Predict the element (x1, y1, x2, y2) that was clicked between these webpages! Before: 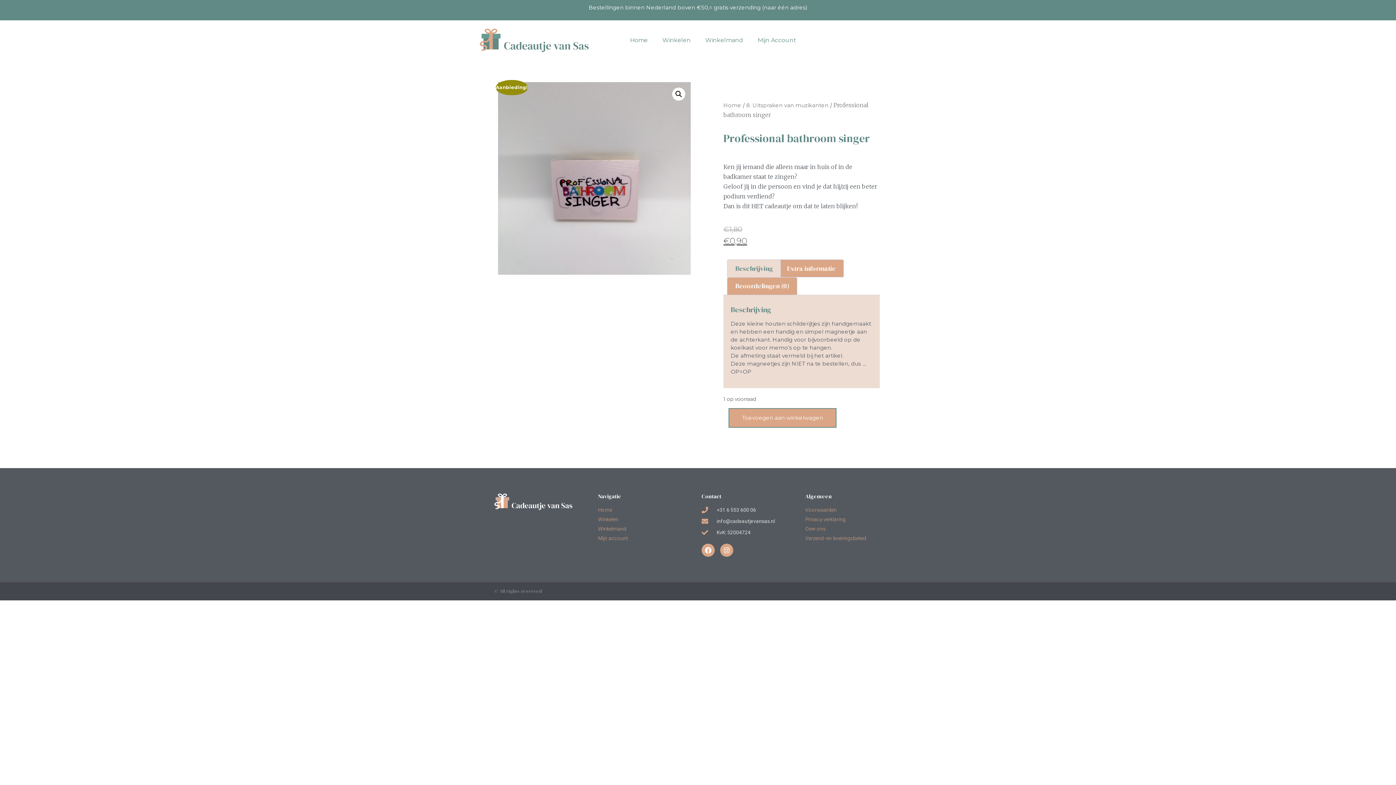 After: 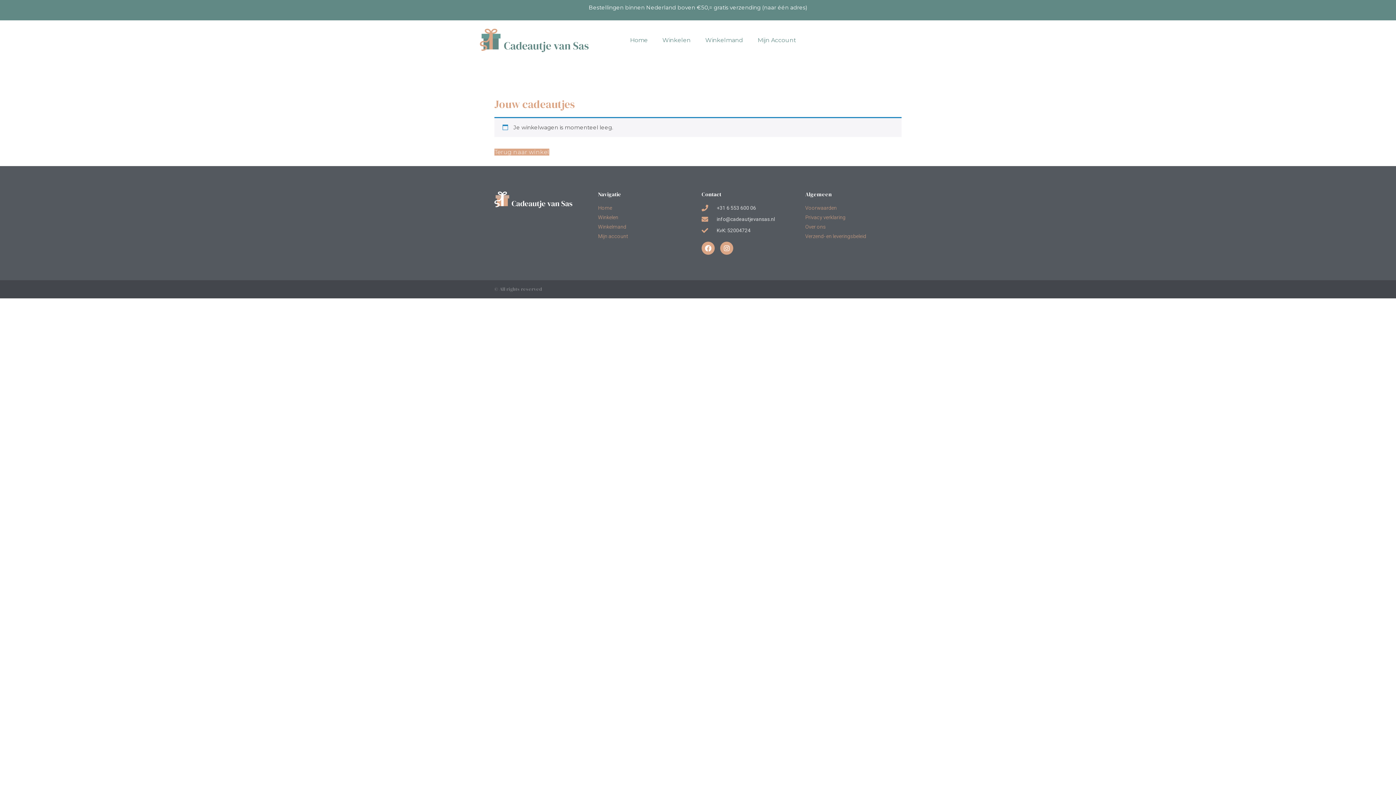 Action: bbox: (698, 32, 750, 48) label: Winkelmand